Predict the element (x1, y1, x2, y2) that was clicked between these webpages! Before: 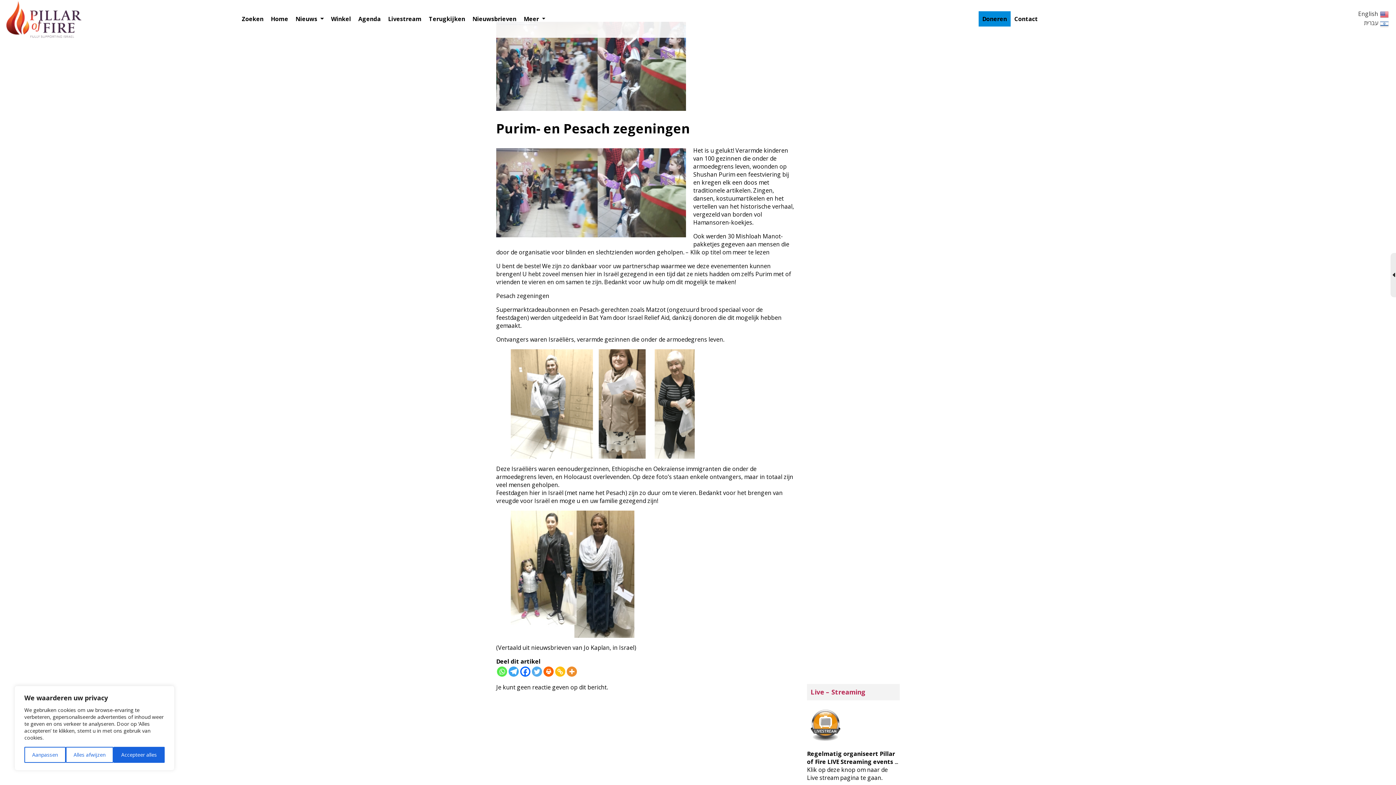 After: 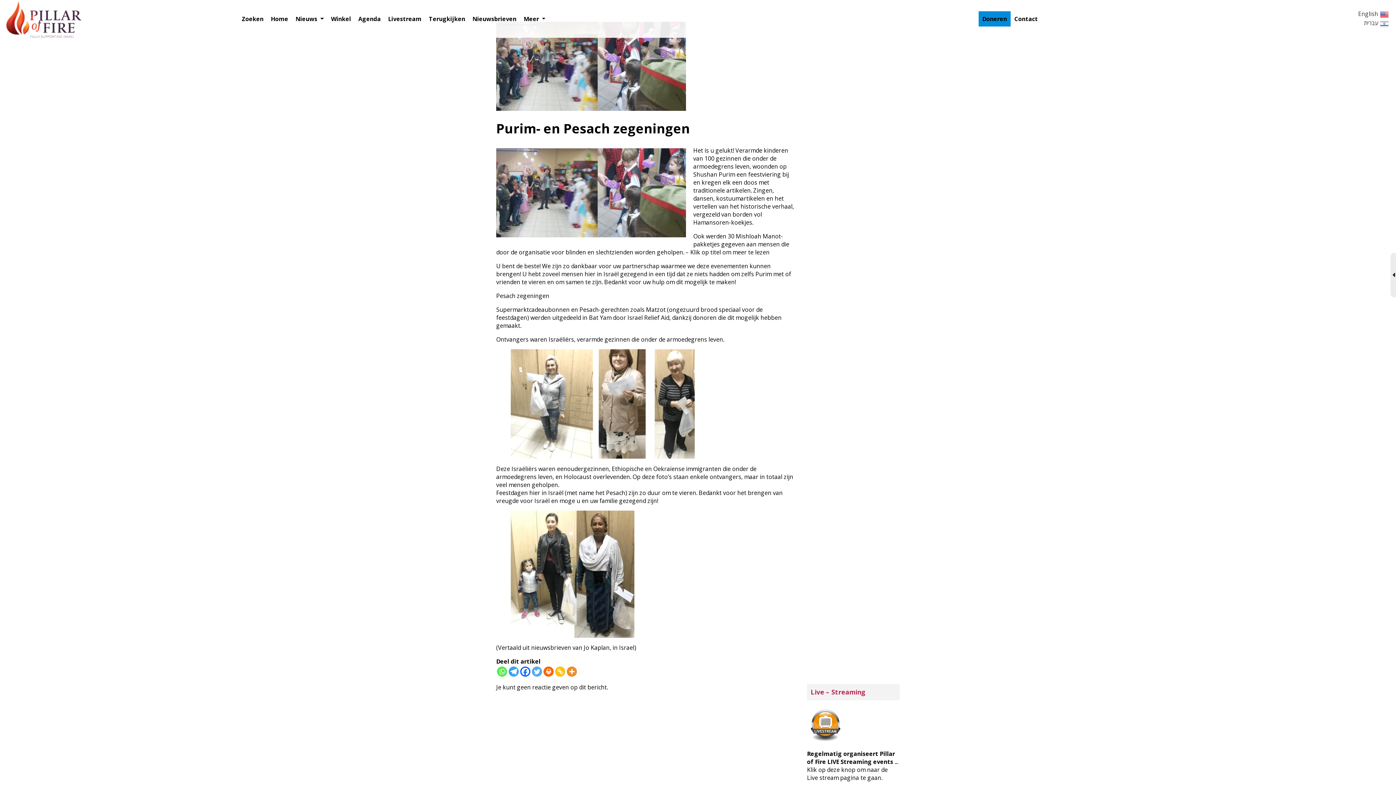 Action: bbox: (65, 747, 113, 763) label: Alles afwijzen